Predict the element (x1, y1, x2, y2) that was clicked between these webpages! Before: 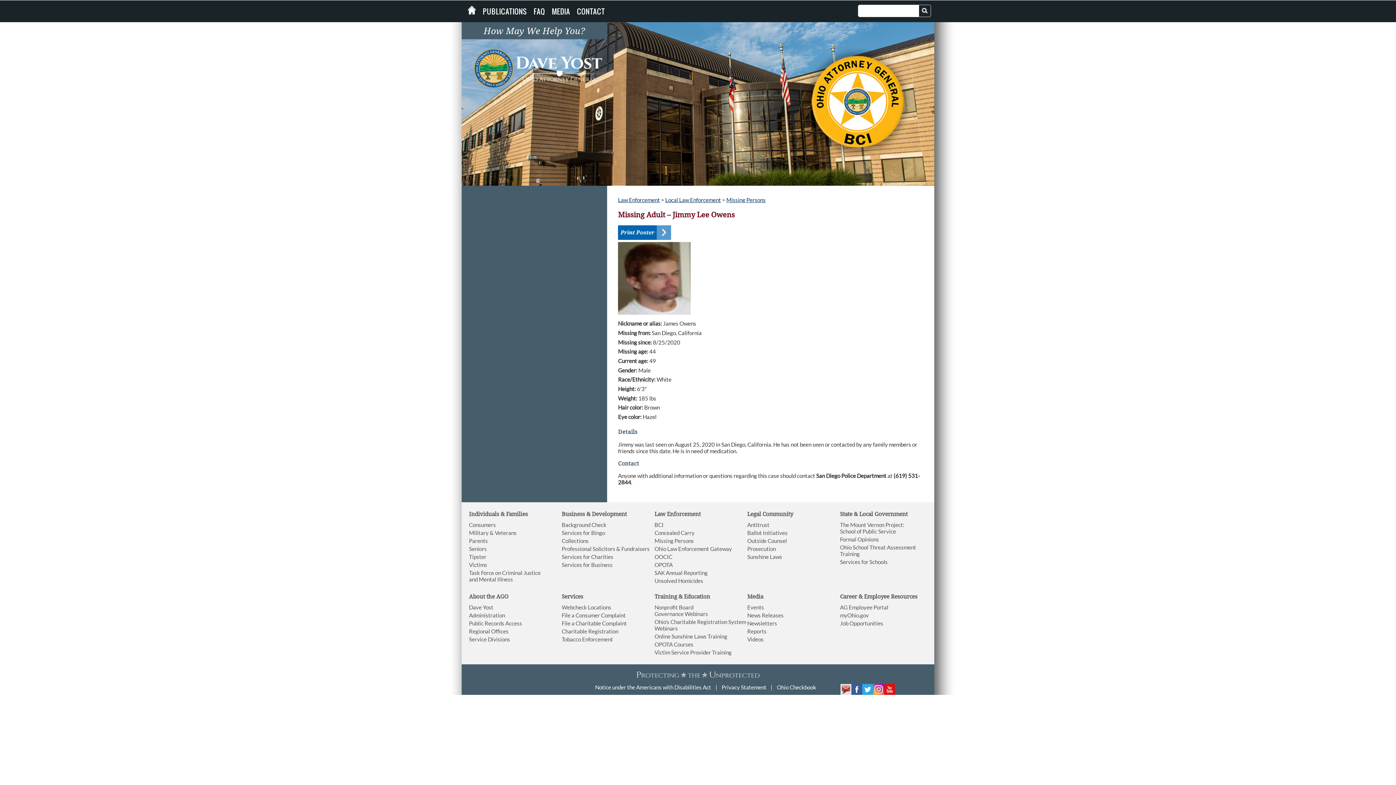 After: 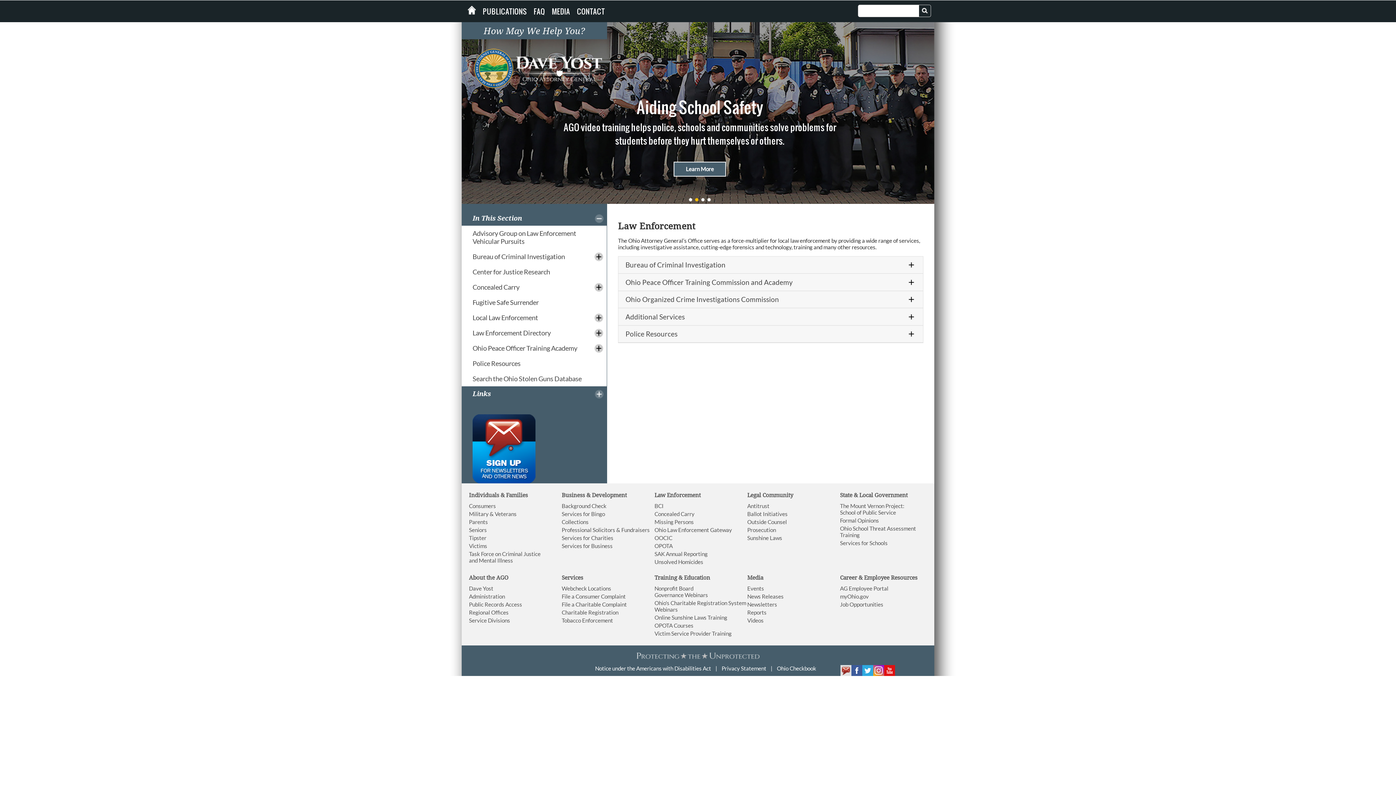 Action: label: Law Enforcement bbox: (654, 511, 700, 517)